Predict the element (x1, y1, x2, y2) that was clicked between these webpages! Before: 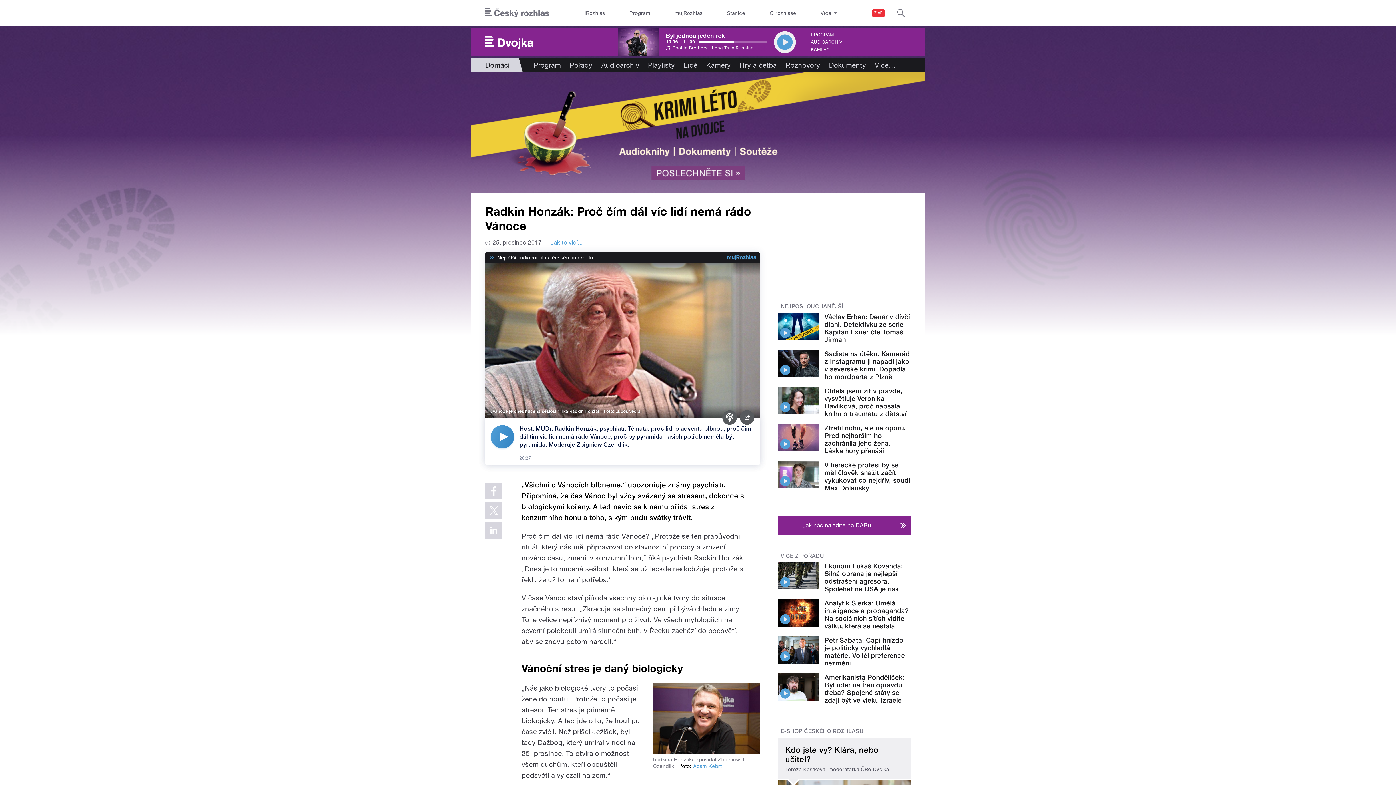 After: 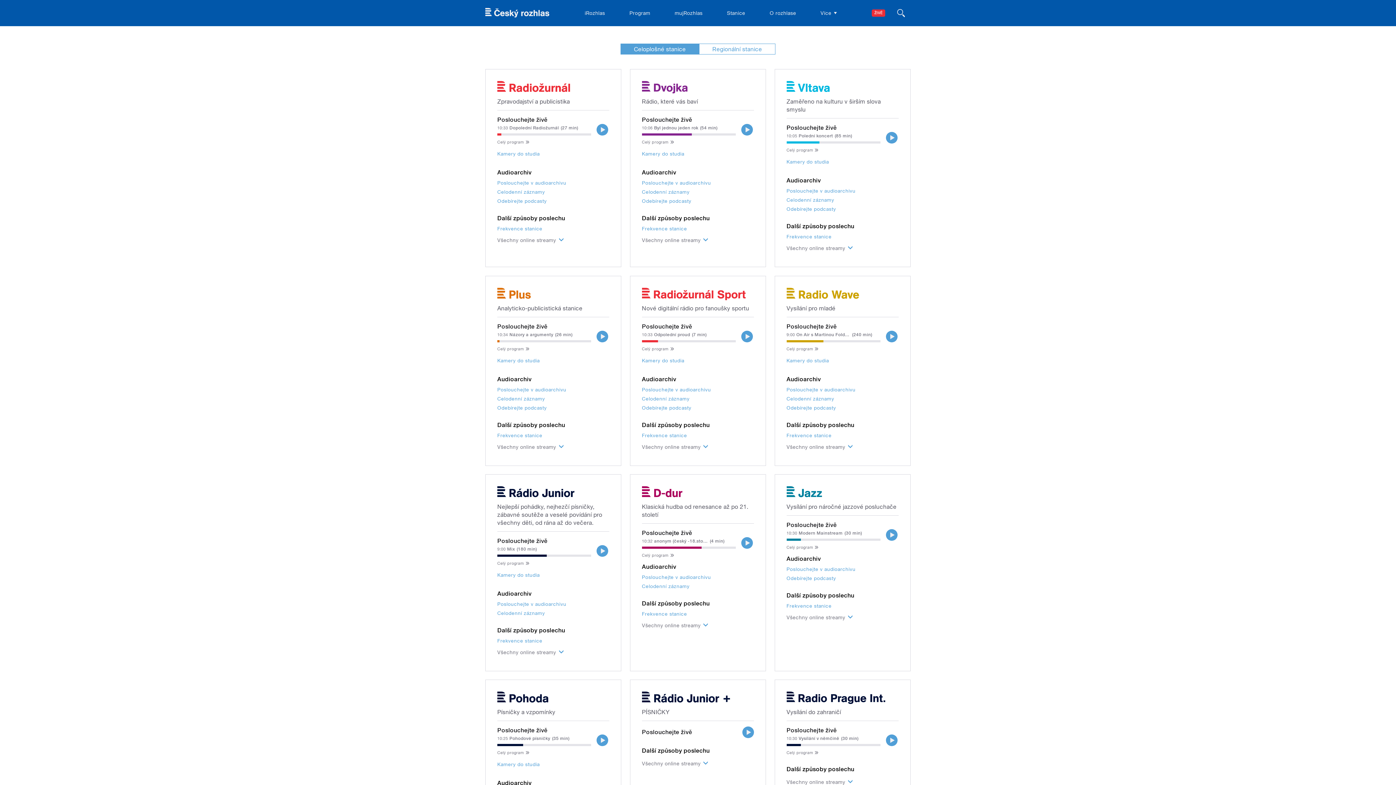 Action: label: Stanice bbox: (722, 0, 750, 26)